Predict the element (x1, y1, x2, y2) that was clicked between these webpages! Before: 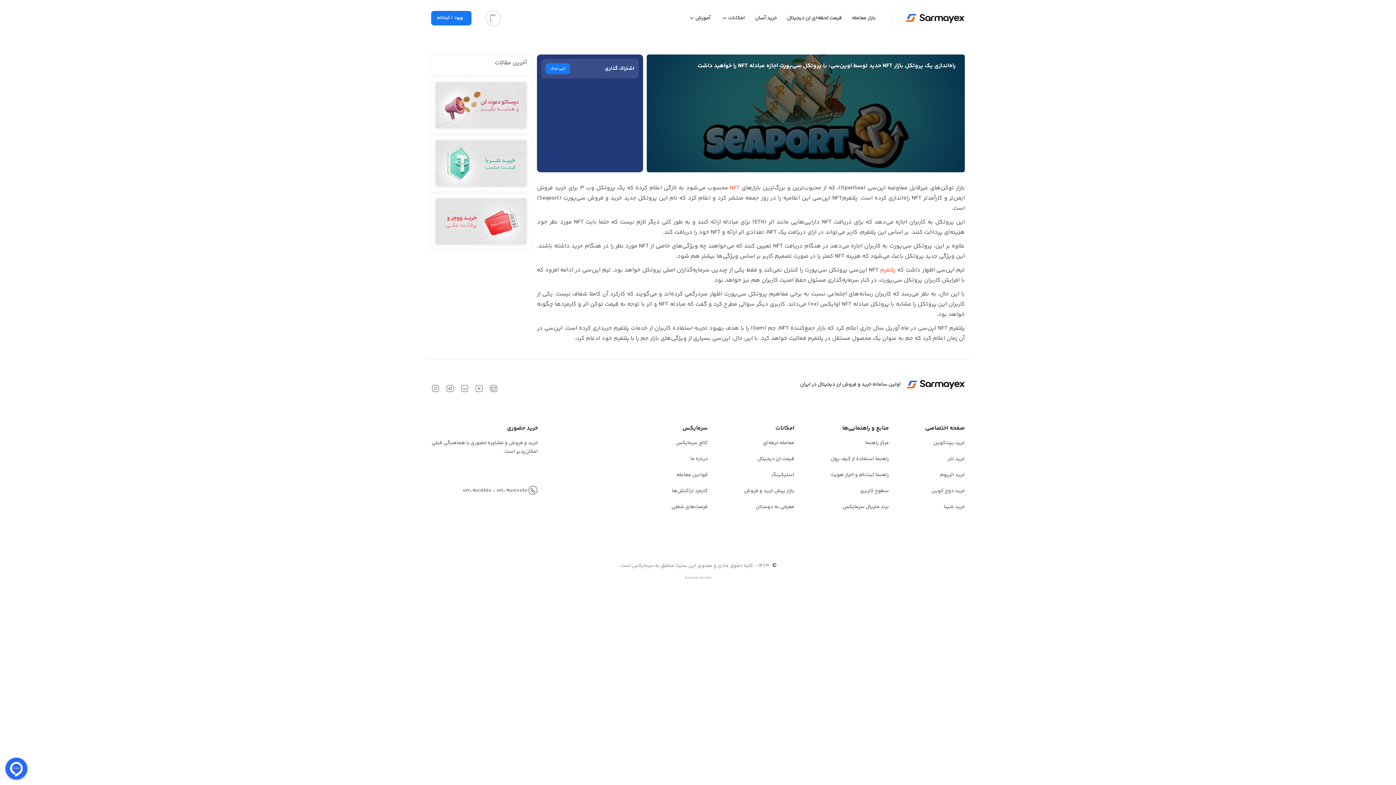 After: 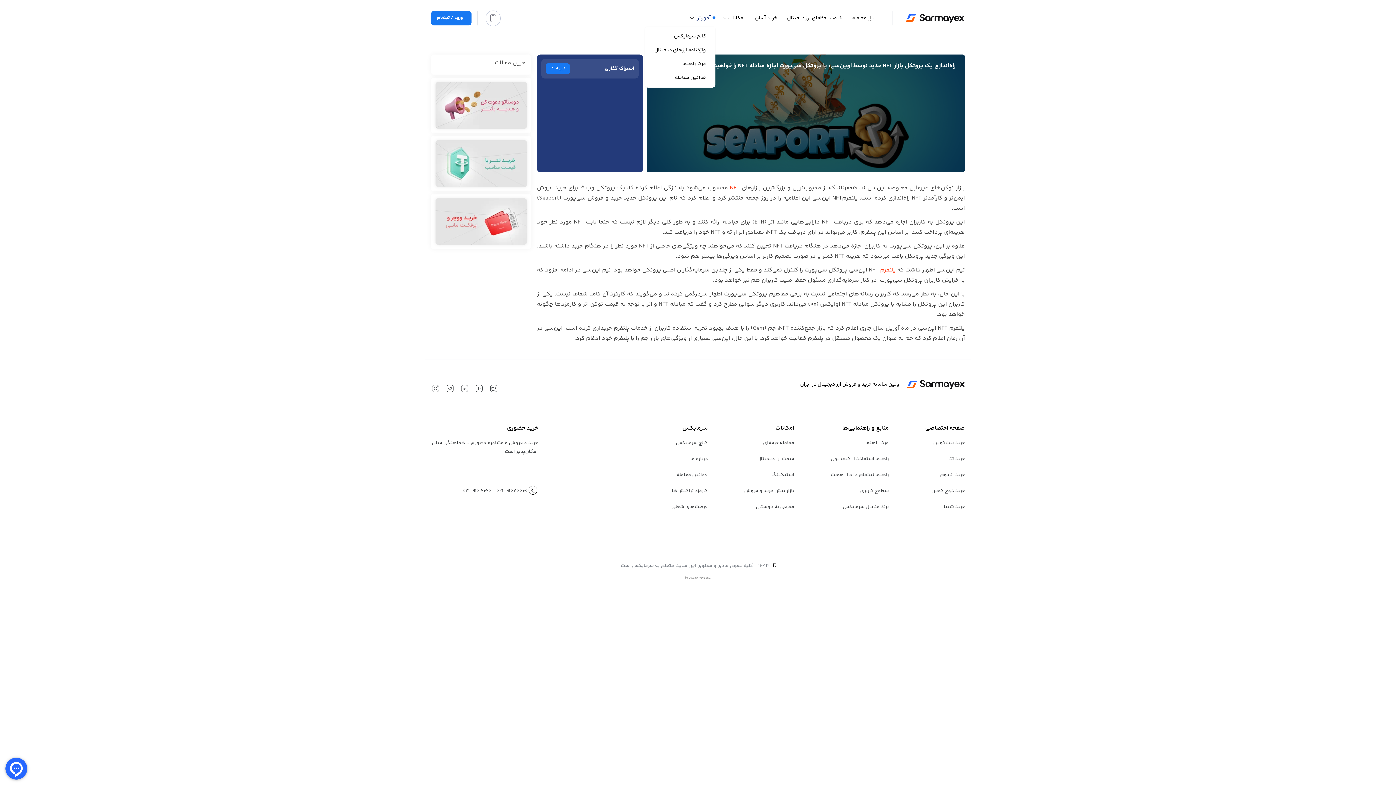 Action: bbox: (686, 15, 712, 20) label: آموزش